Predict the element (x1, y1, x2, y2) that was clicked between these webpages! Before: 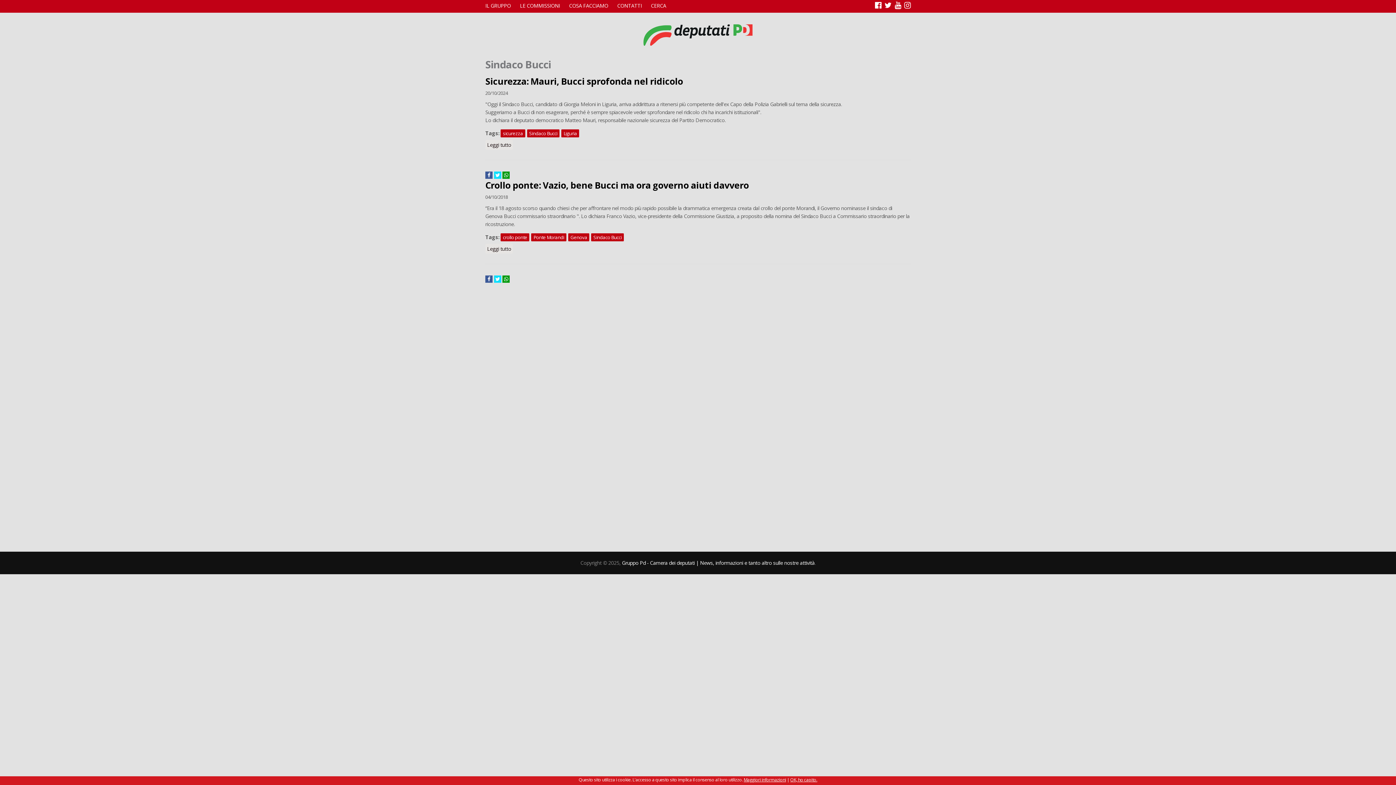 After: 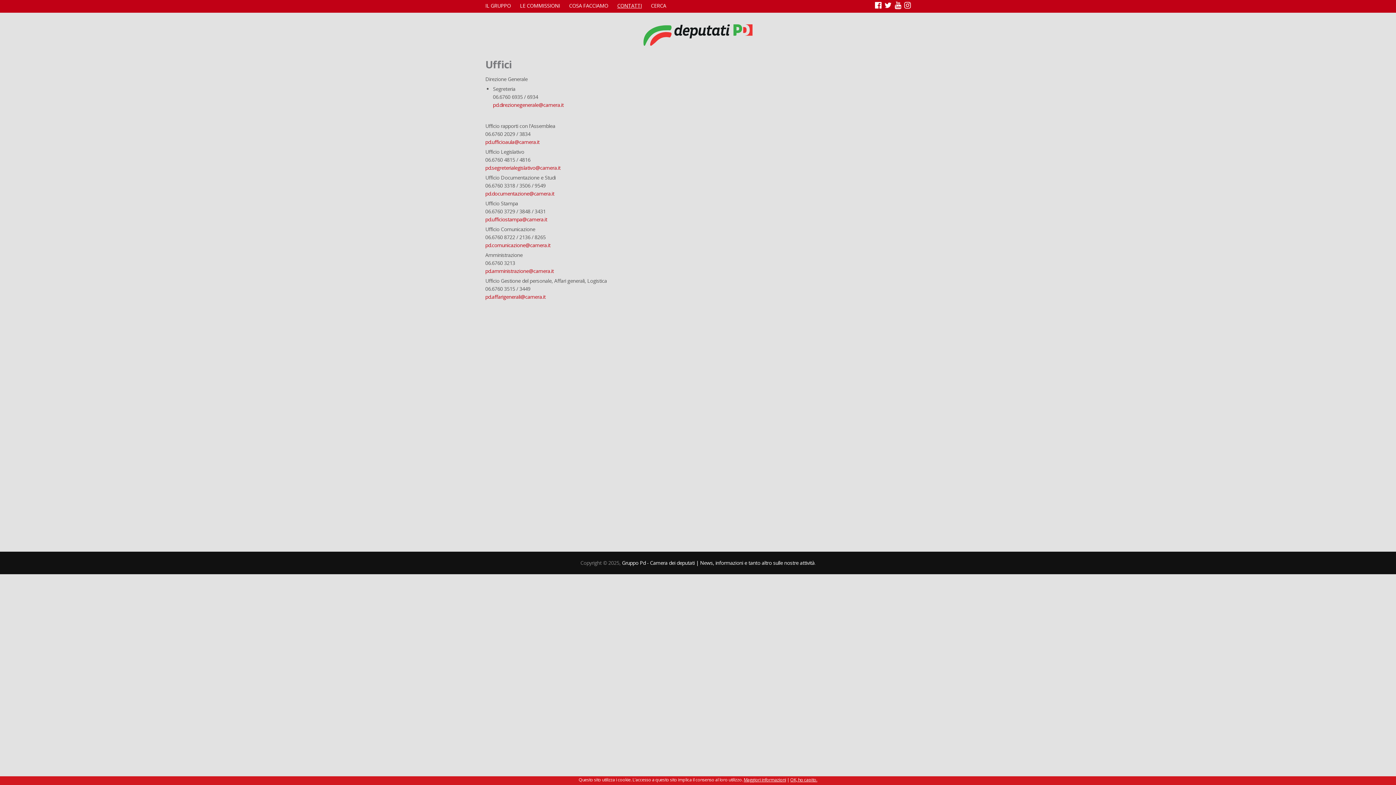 Action: label: CONTATTI bbox: (617, 0, 642, 11)